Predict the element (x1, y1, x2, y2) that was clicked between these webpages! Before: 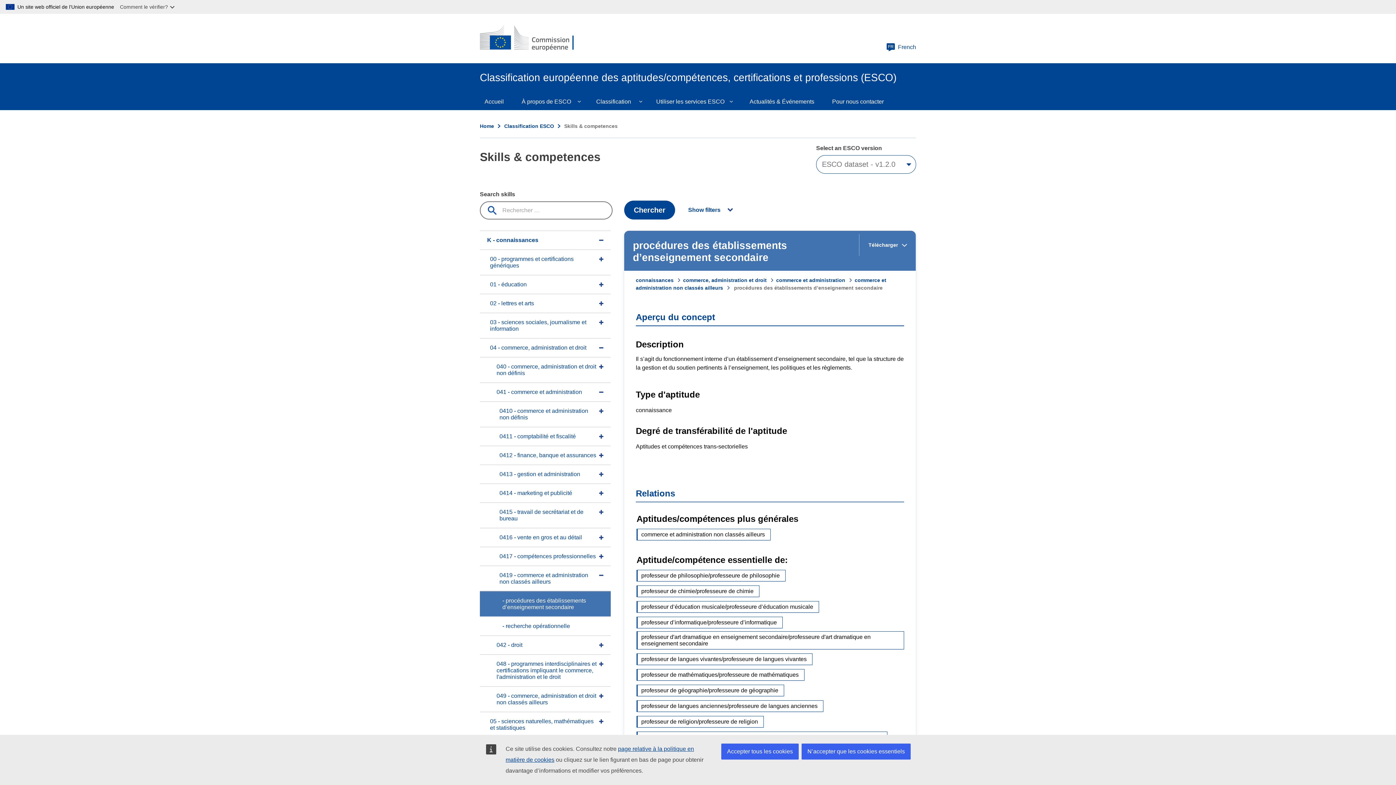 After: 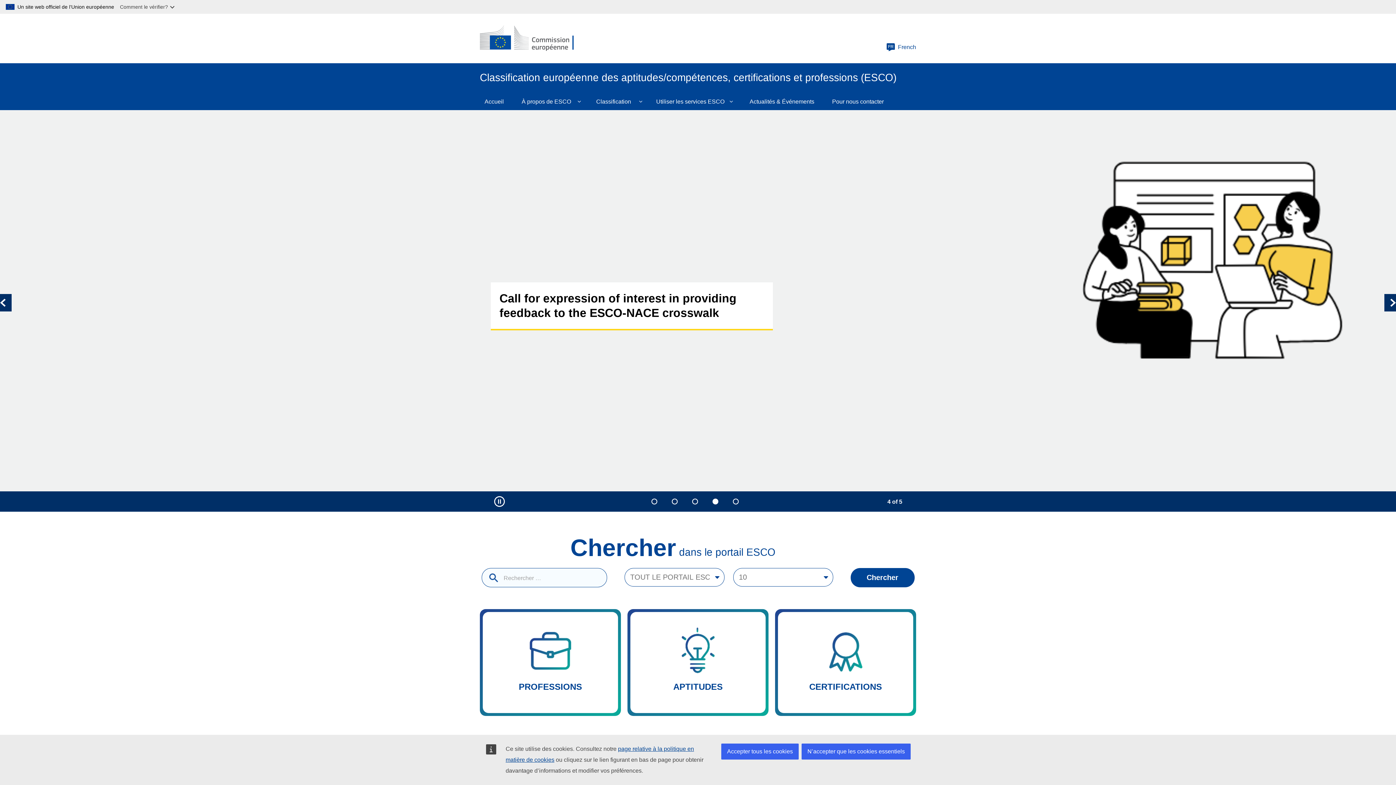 Action: bbox: (480, 123, 494, 129) label: Home